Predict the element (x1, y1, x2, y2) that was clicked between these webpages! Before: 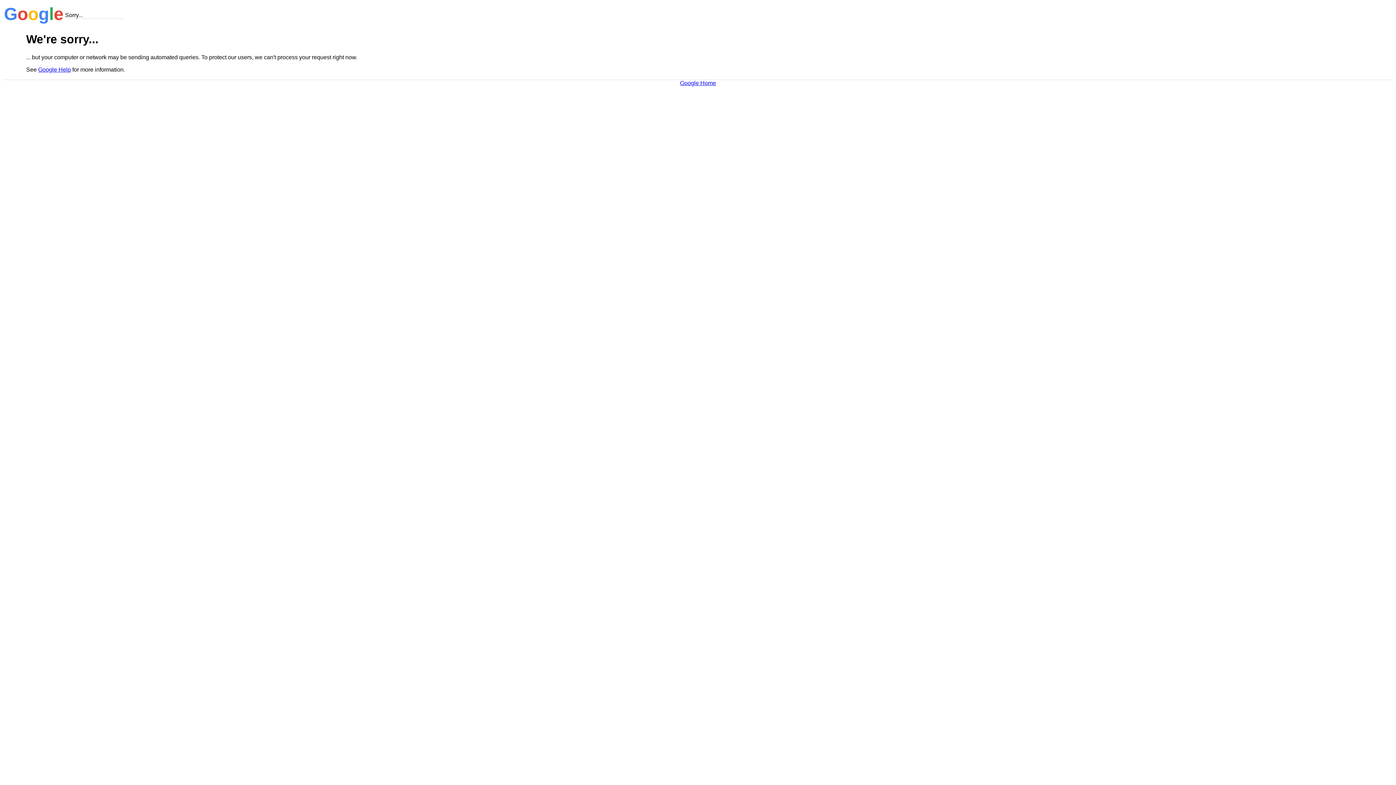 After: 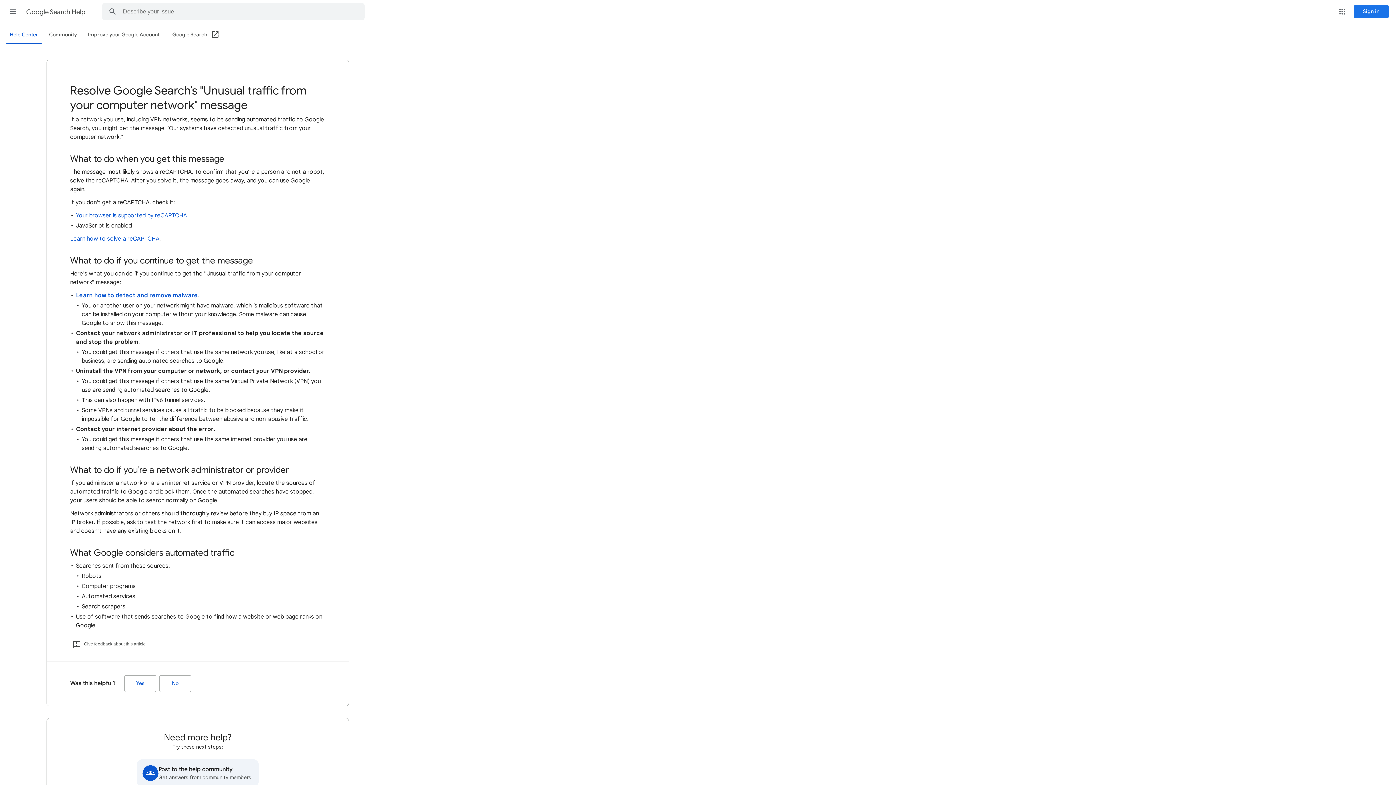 Action: bbox: (38, 66, 70, 72) label: Google Help